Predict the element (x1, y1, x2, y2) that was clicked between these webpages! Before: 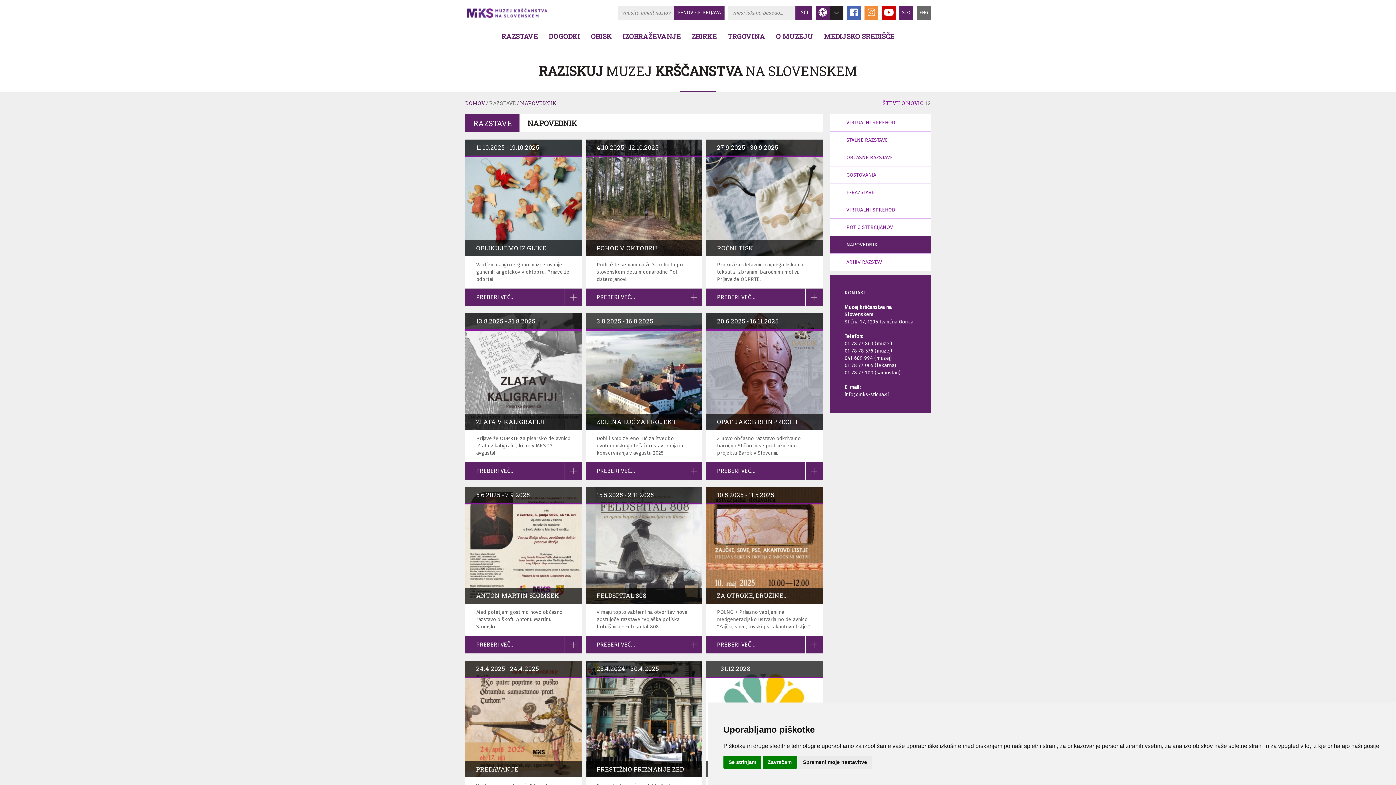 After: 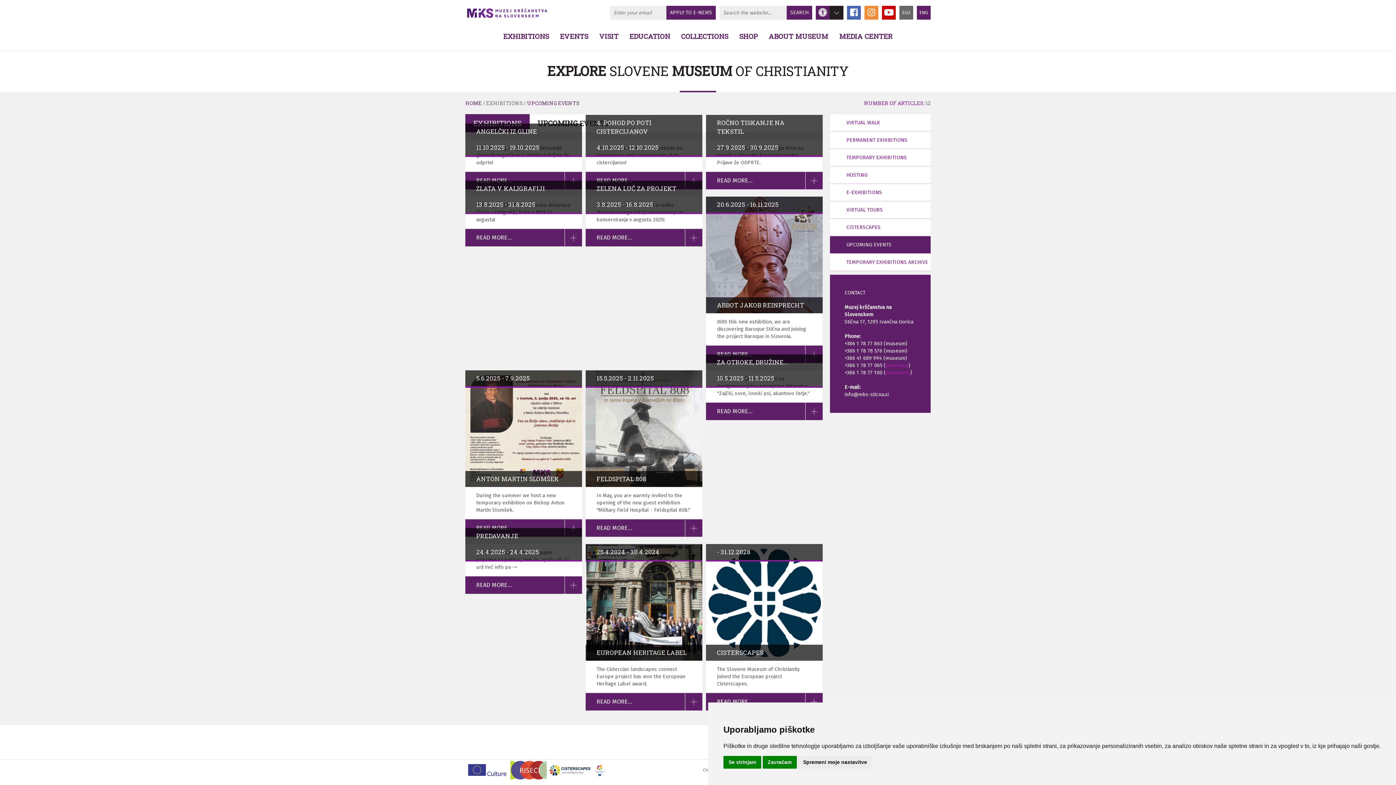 Action: label: ENG bbox: (917, 5, 930, 19)